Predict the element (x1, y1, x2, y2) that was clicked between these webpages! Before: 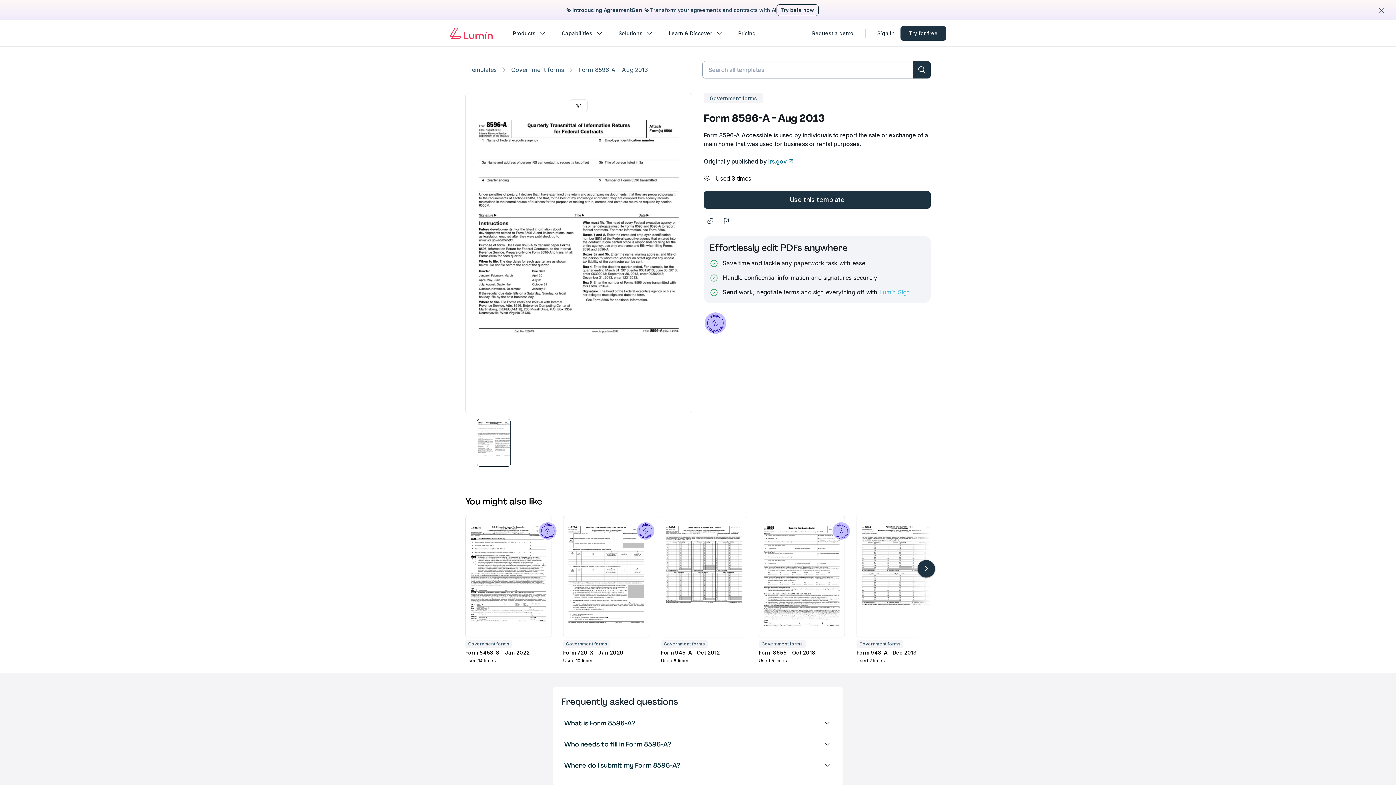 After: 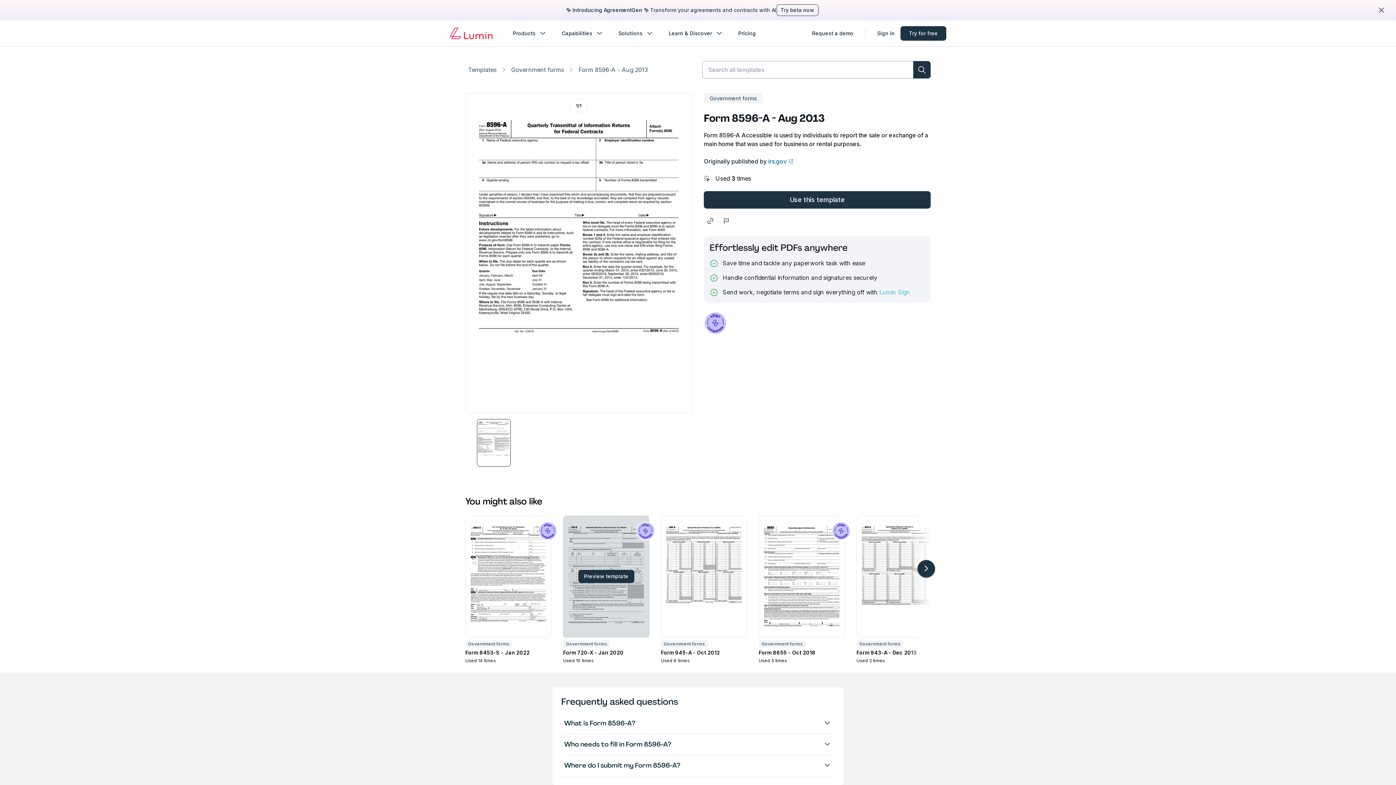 Action: bbox: (563, 515, 649, 664) label: Government forms
Form 720-X - Jan 2020
Form 720-X - Jan 2020

Used 10 times